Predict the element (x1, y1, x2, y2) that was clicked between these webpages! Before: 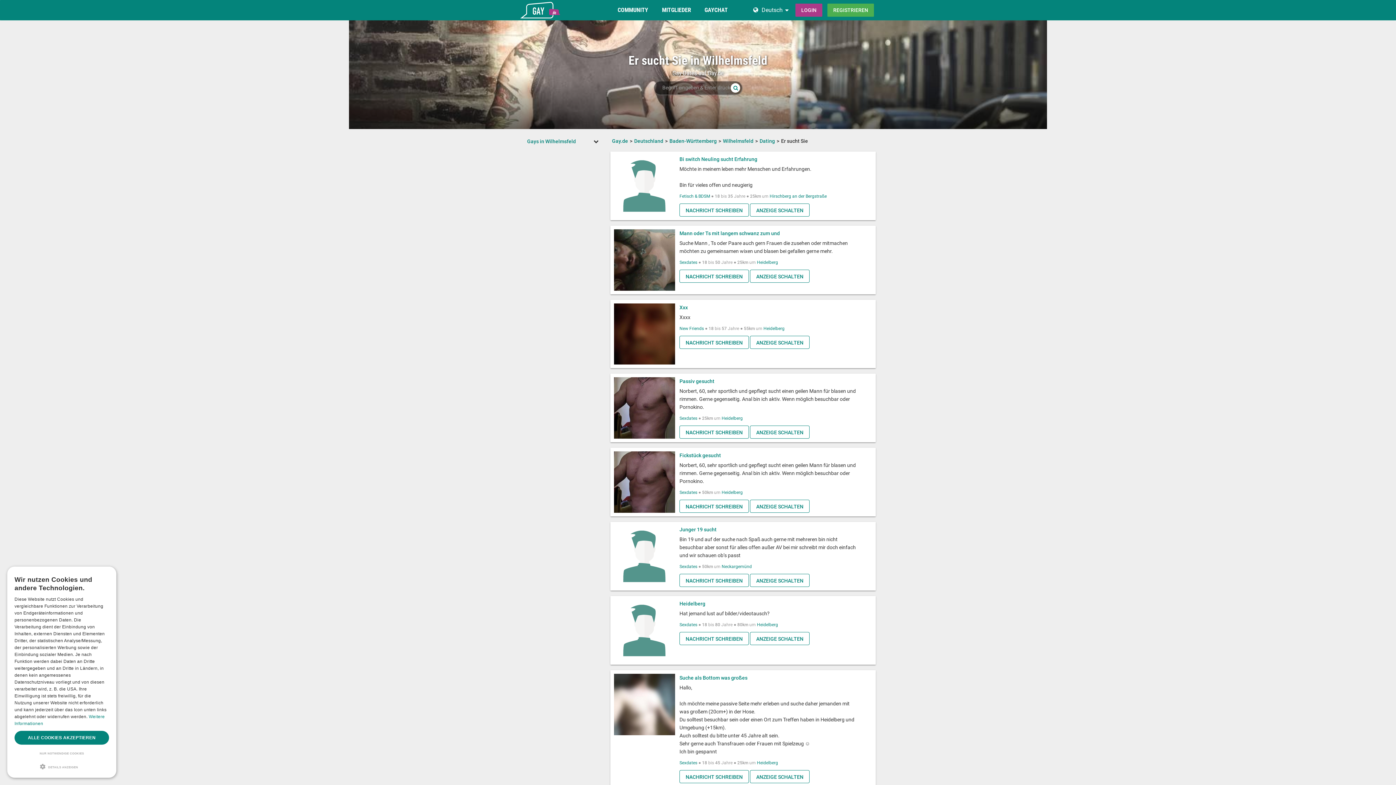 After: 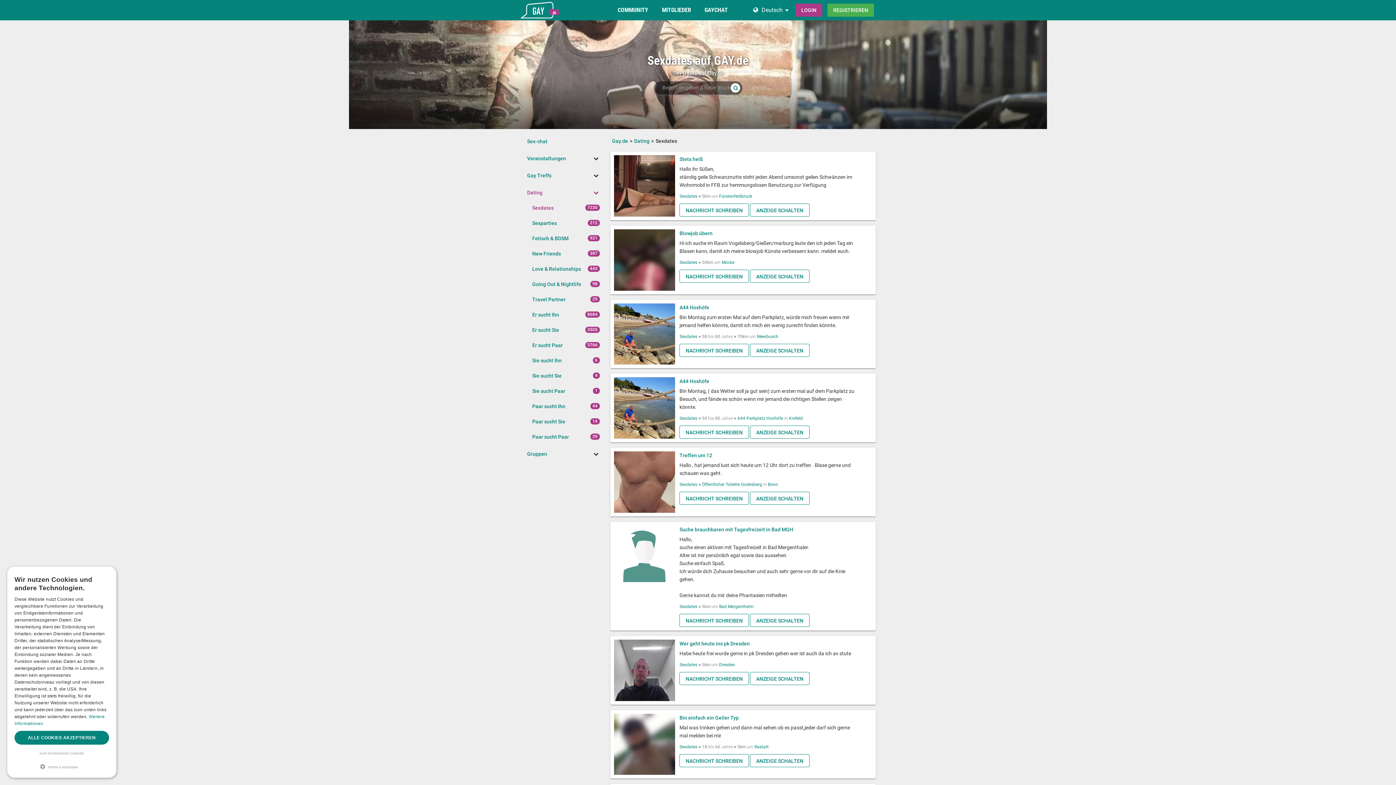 Action: label: Sexdates bbox: (679, 622, 697, 627)